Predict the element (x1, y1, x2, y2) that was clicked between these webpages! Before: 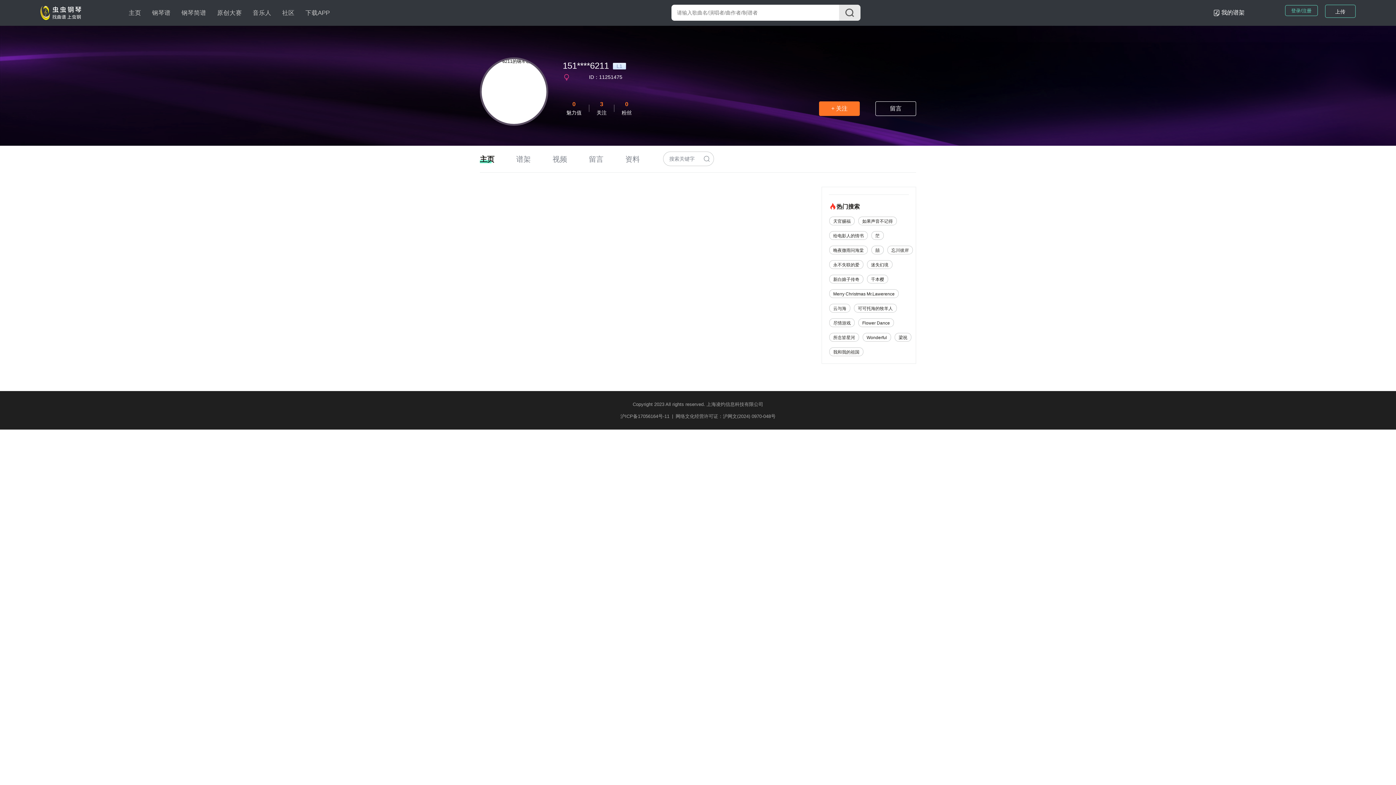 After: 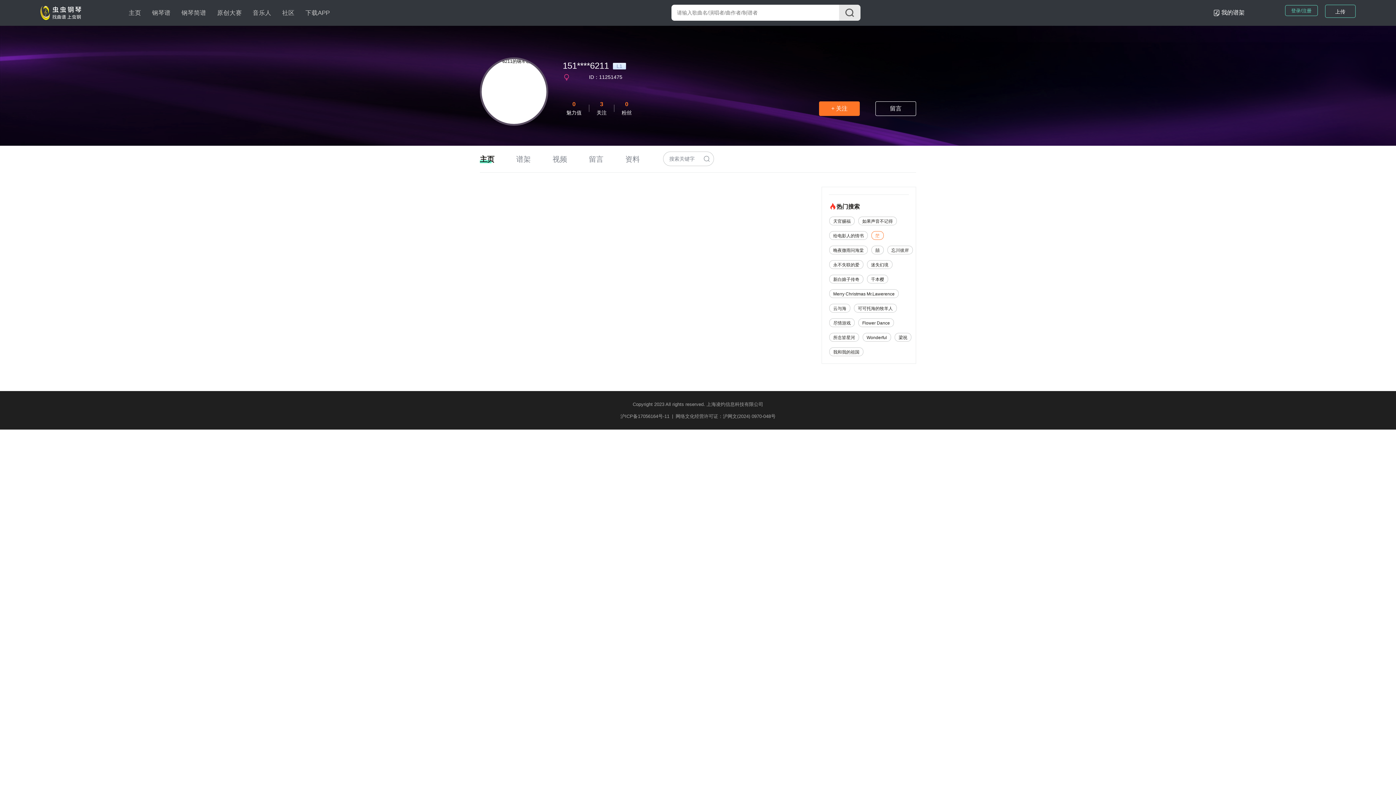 Action: label: 茫 bbox: (867, 225, 883, 240)